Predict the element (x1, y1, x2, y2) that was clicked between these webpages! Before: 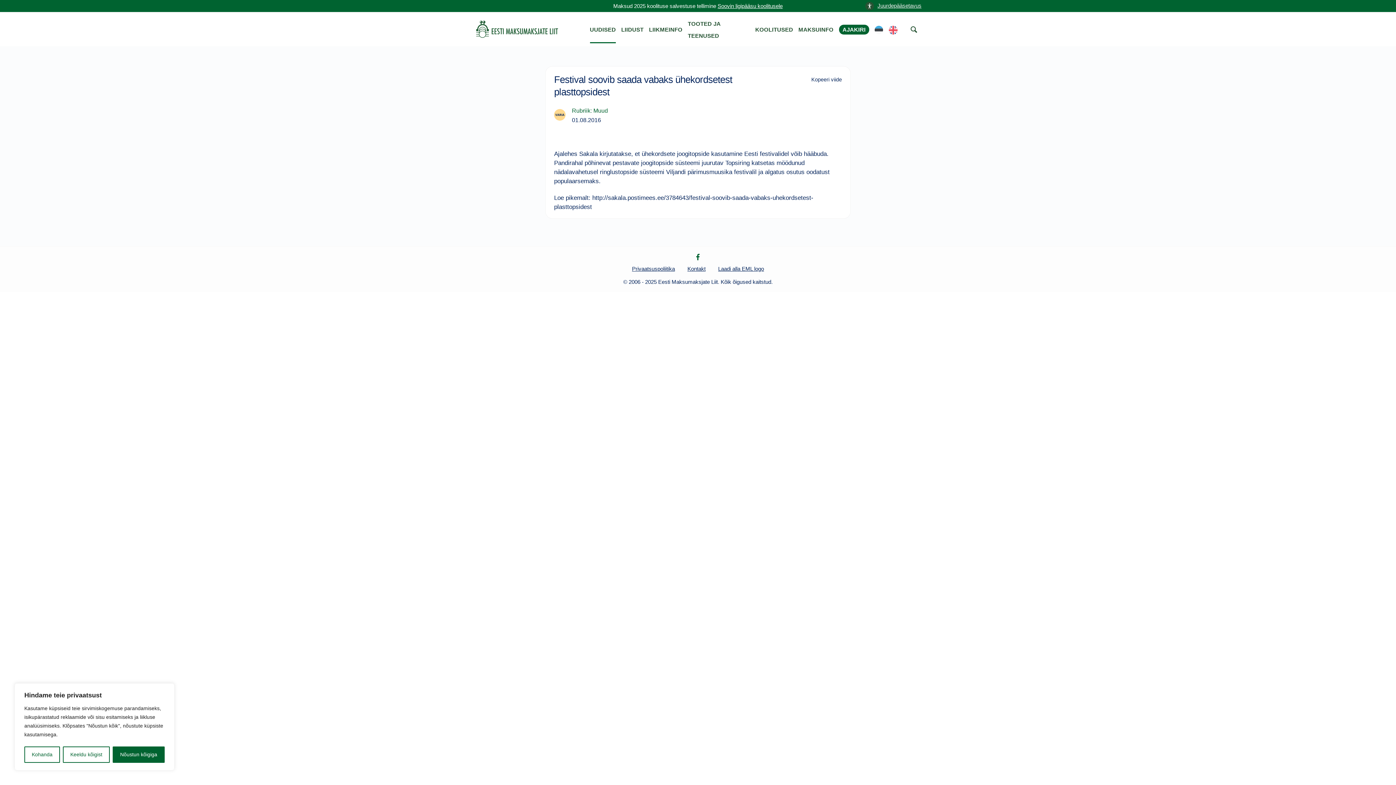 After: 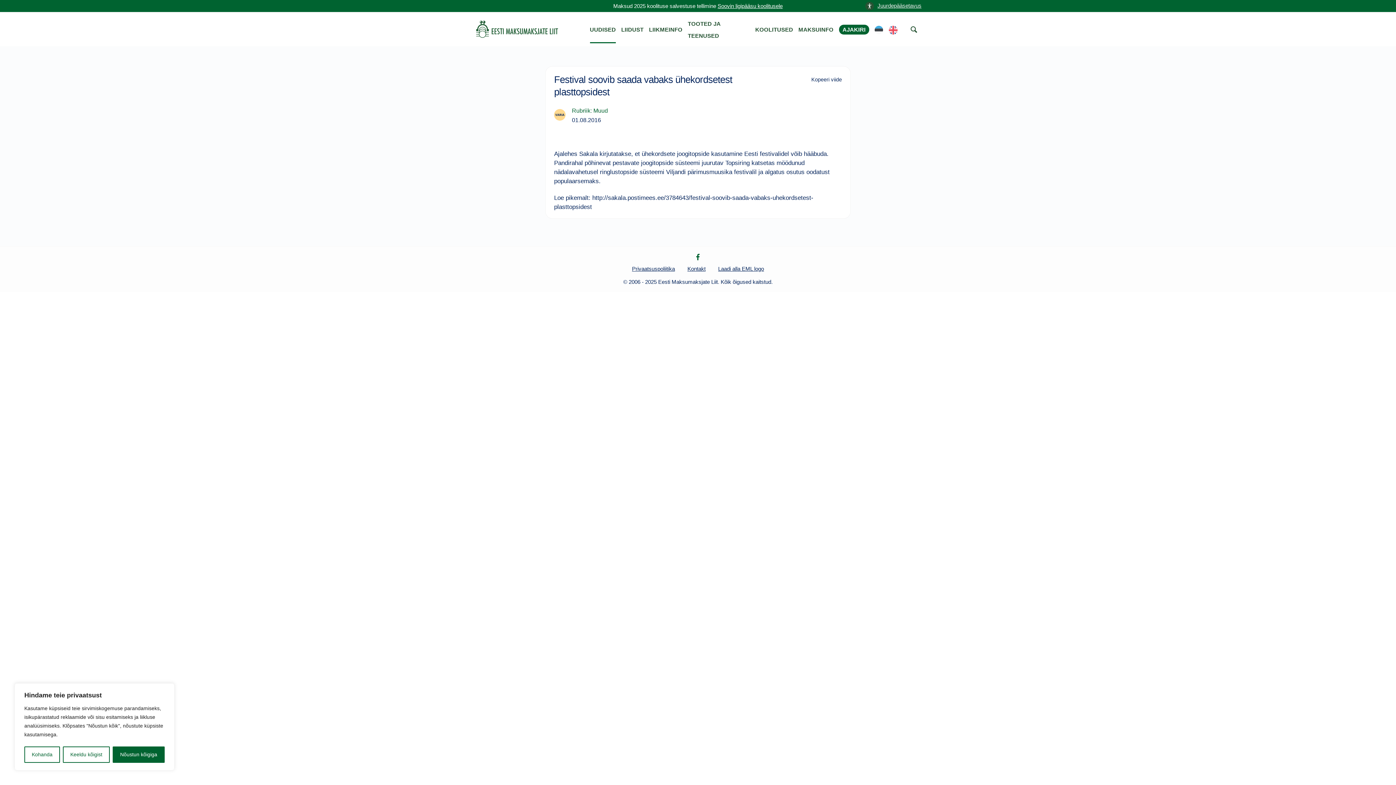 Action: bbox: (554, 73, 775, 98) label: Festival soovib saada vabaks ühekordsetest plasttopsidest